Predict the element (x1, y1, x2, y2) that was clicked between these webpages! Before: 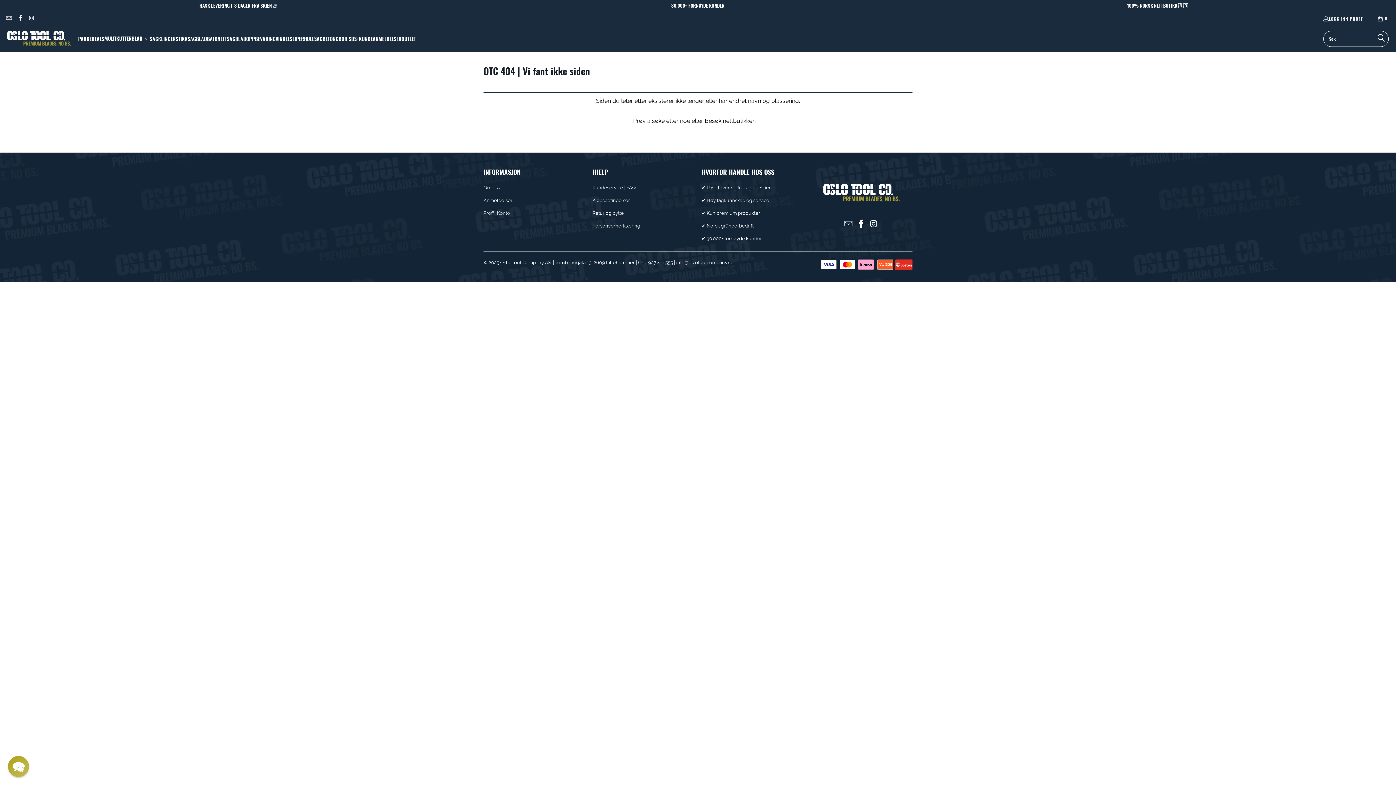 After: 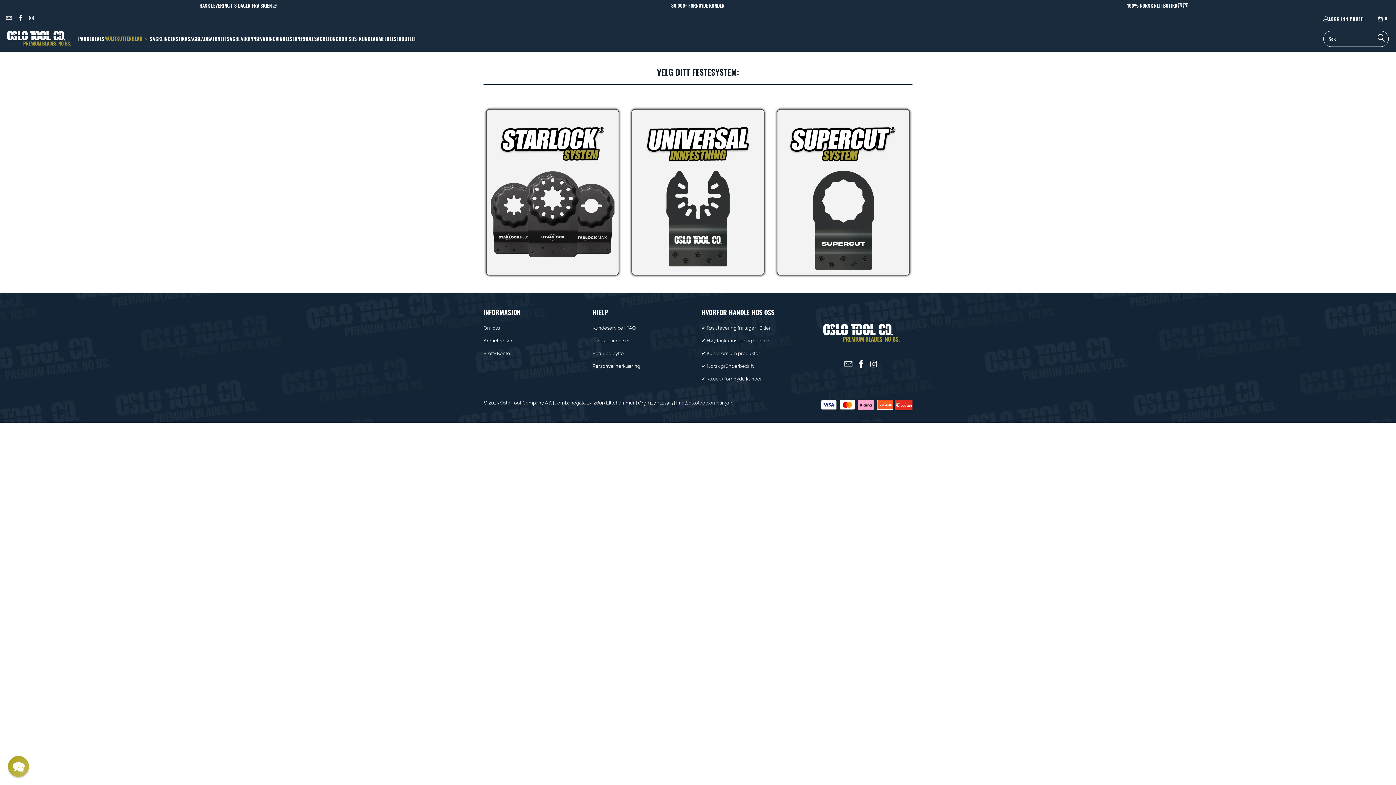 Action: label: MULTIKUTTERBLAD  bbox: (104, 29, 149, 48)